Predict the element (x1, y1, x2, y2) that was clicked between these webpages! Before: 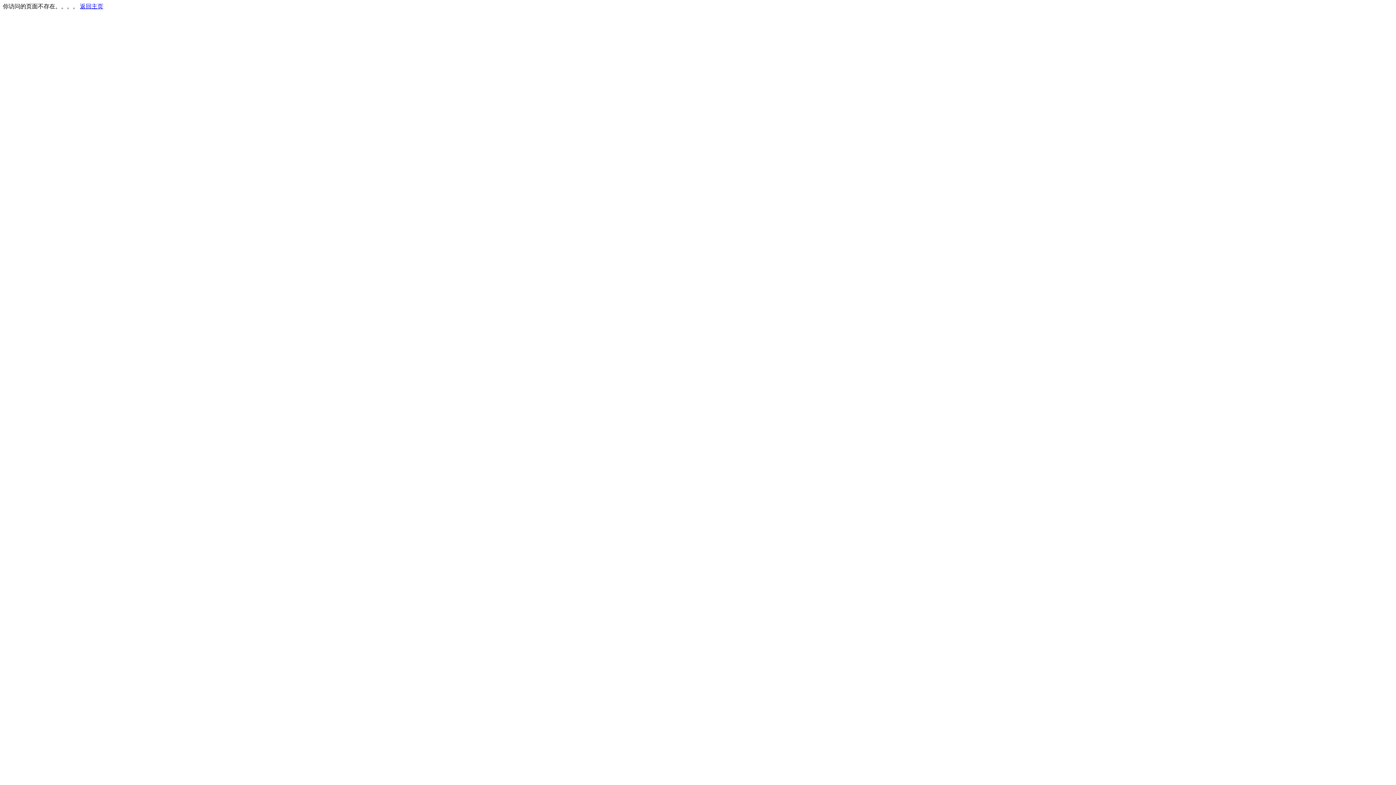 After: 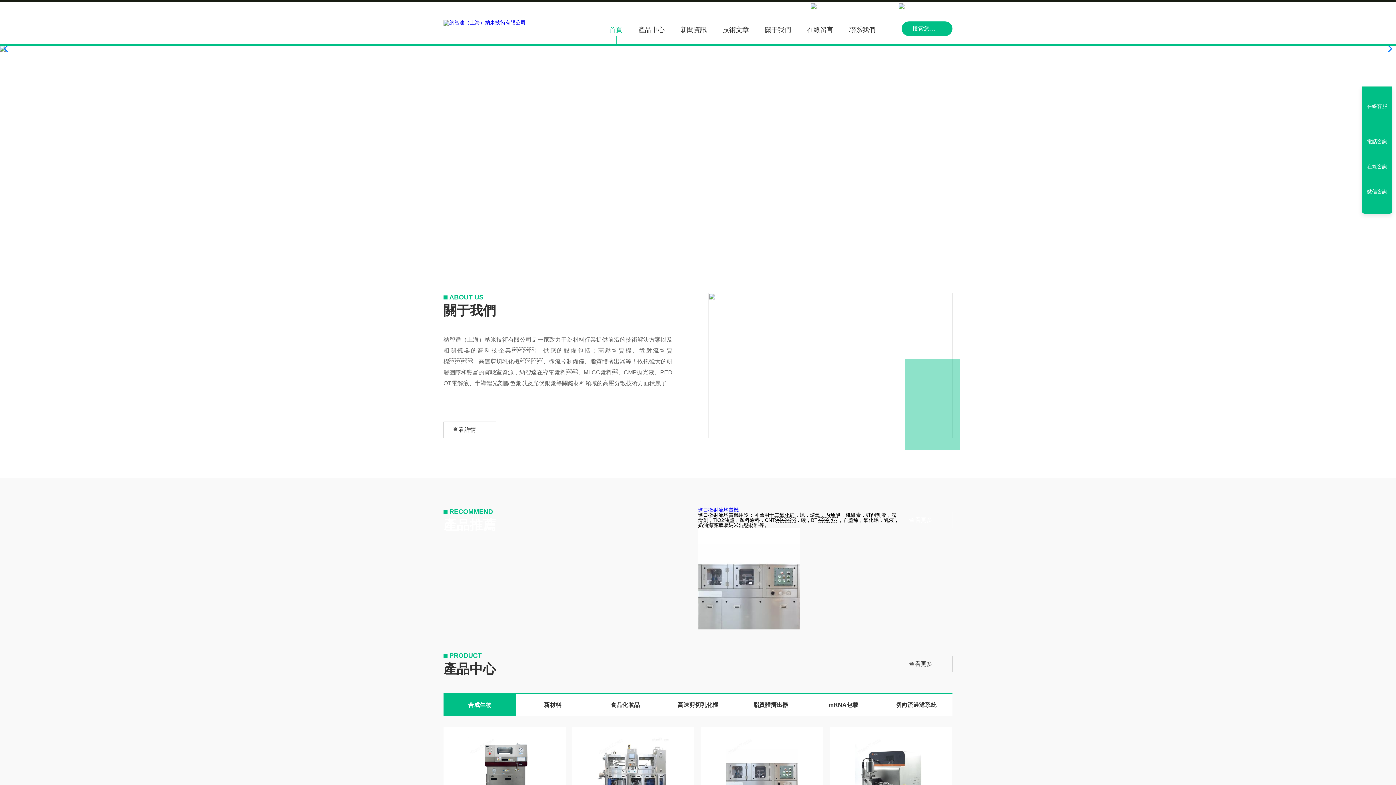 Action: bbox: (80, 3, 103, 9) label: 返回主页